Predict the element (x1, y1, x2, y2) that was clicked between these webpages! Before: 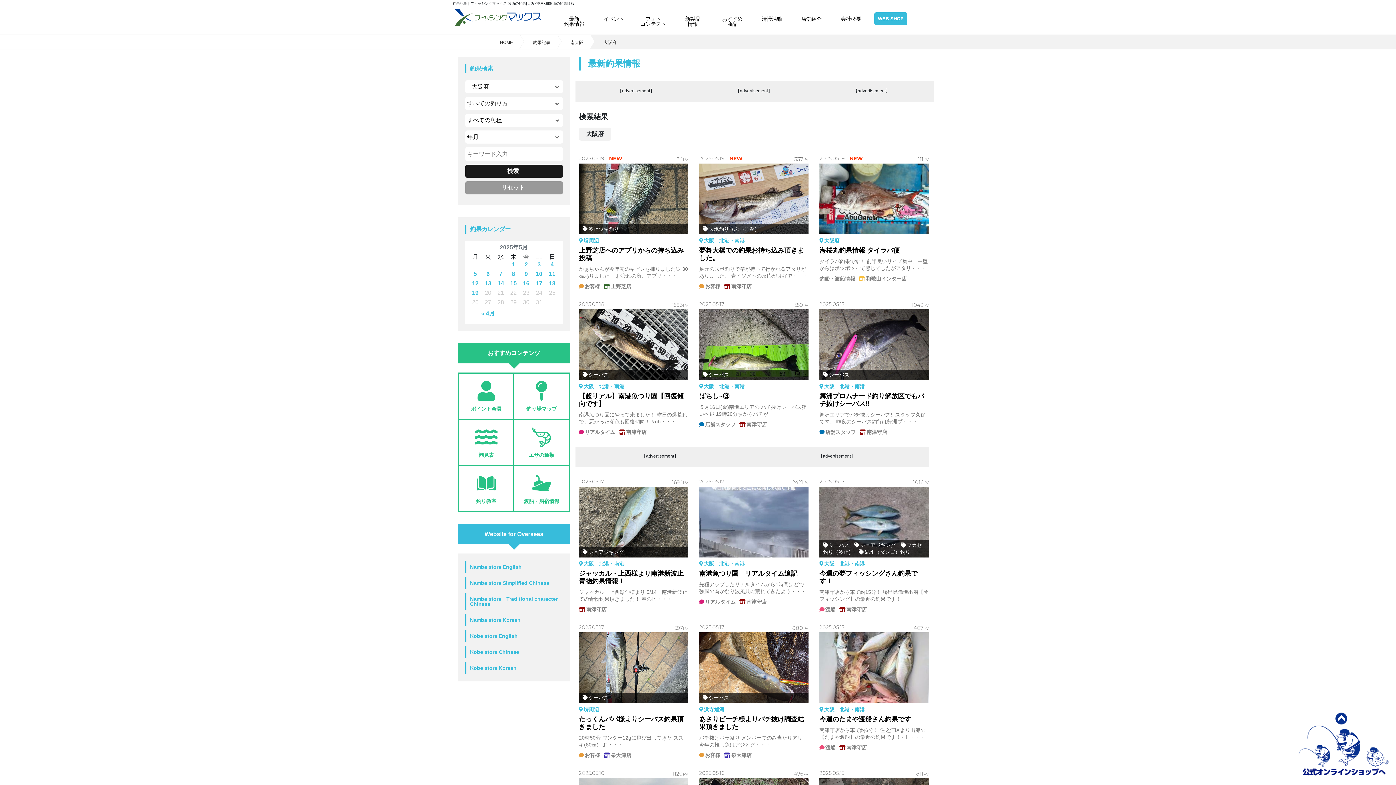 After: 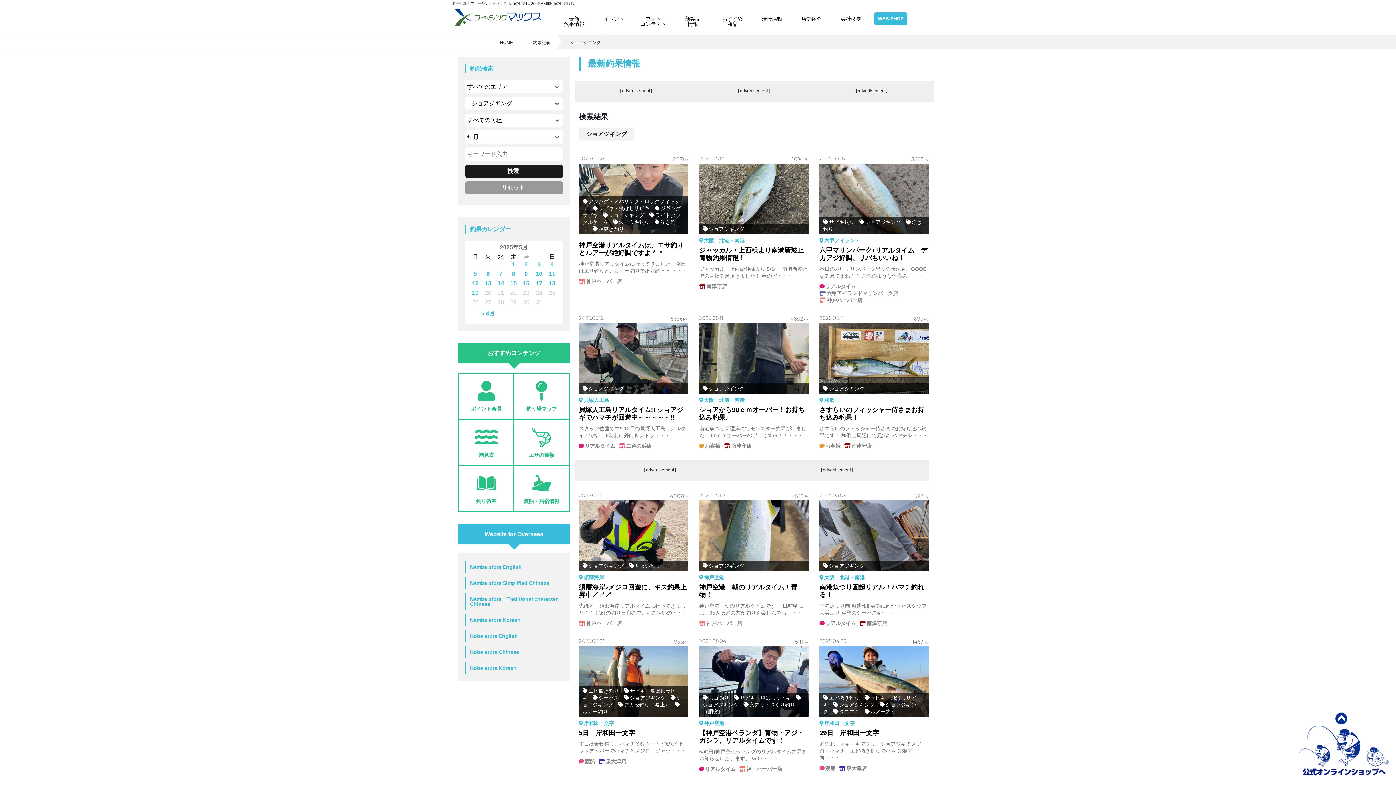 Action: bbox: (582, 549, 624, 555) label: ショアジギング